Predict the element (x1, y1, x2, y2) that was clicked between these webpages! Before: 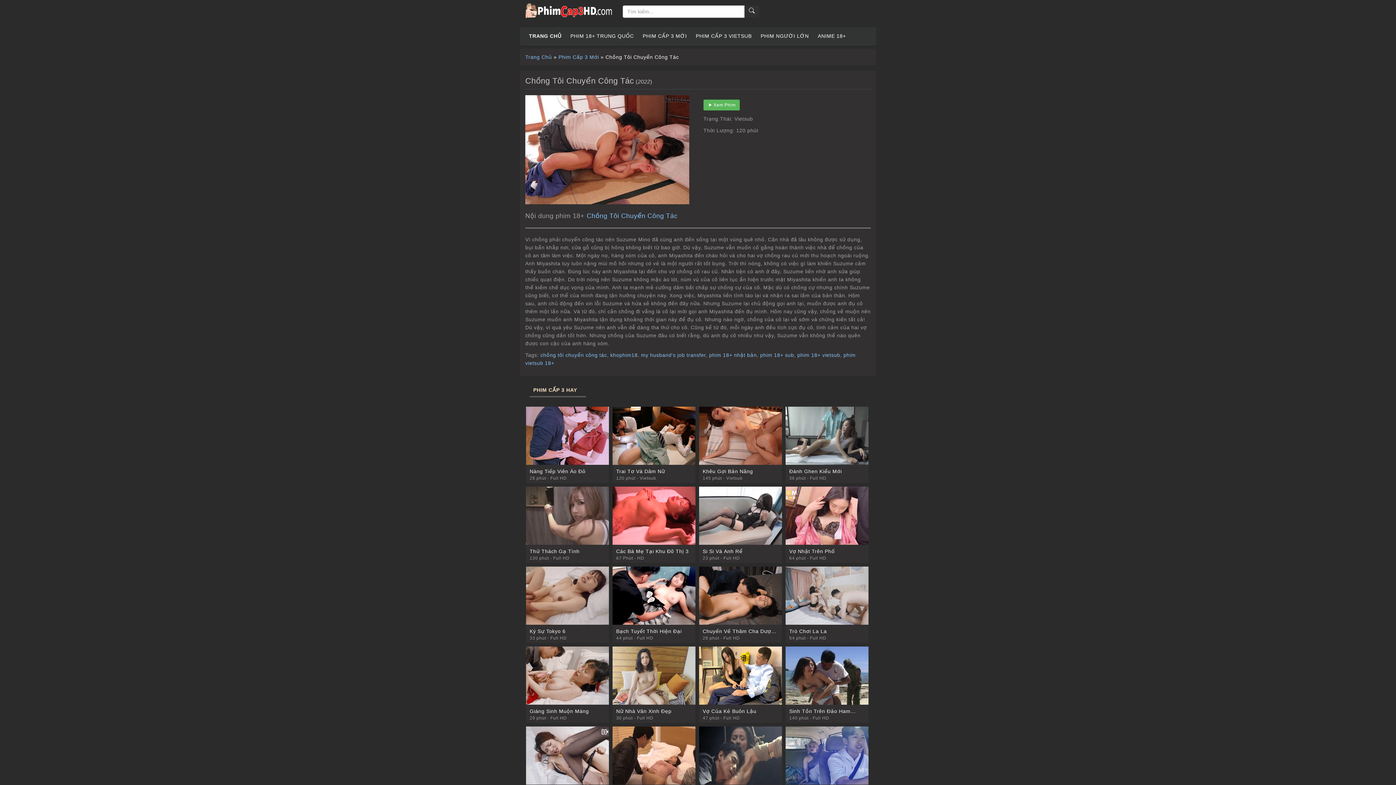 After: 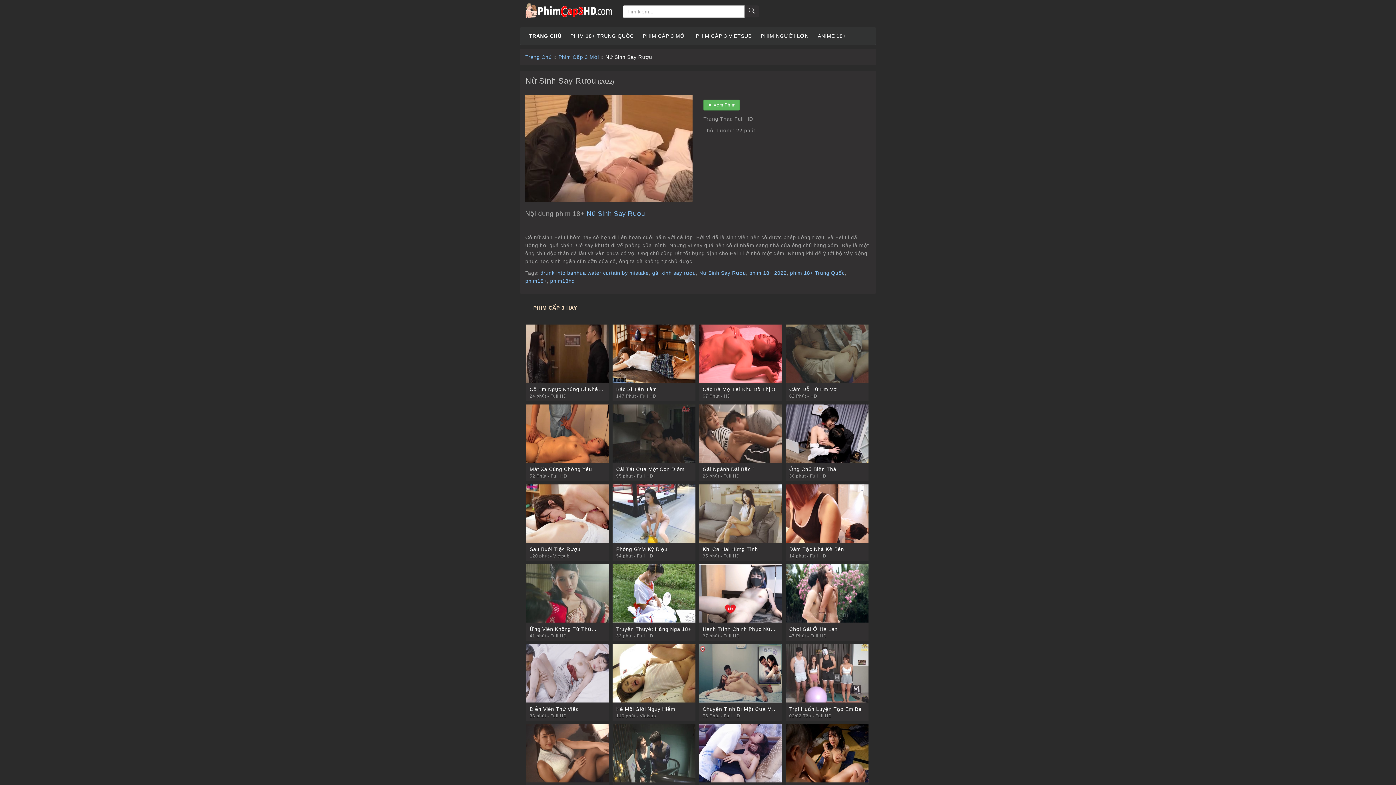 Action: label: Nữ Sinh Say Rượu

22 phút - Full HD bbox: (612, 726, 695, 803)